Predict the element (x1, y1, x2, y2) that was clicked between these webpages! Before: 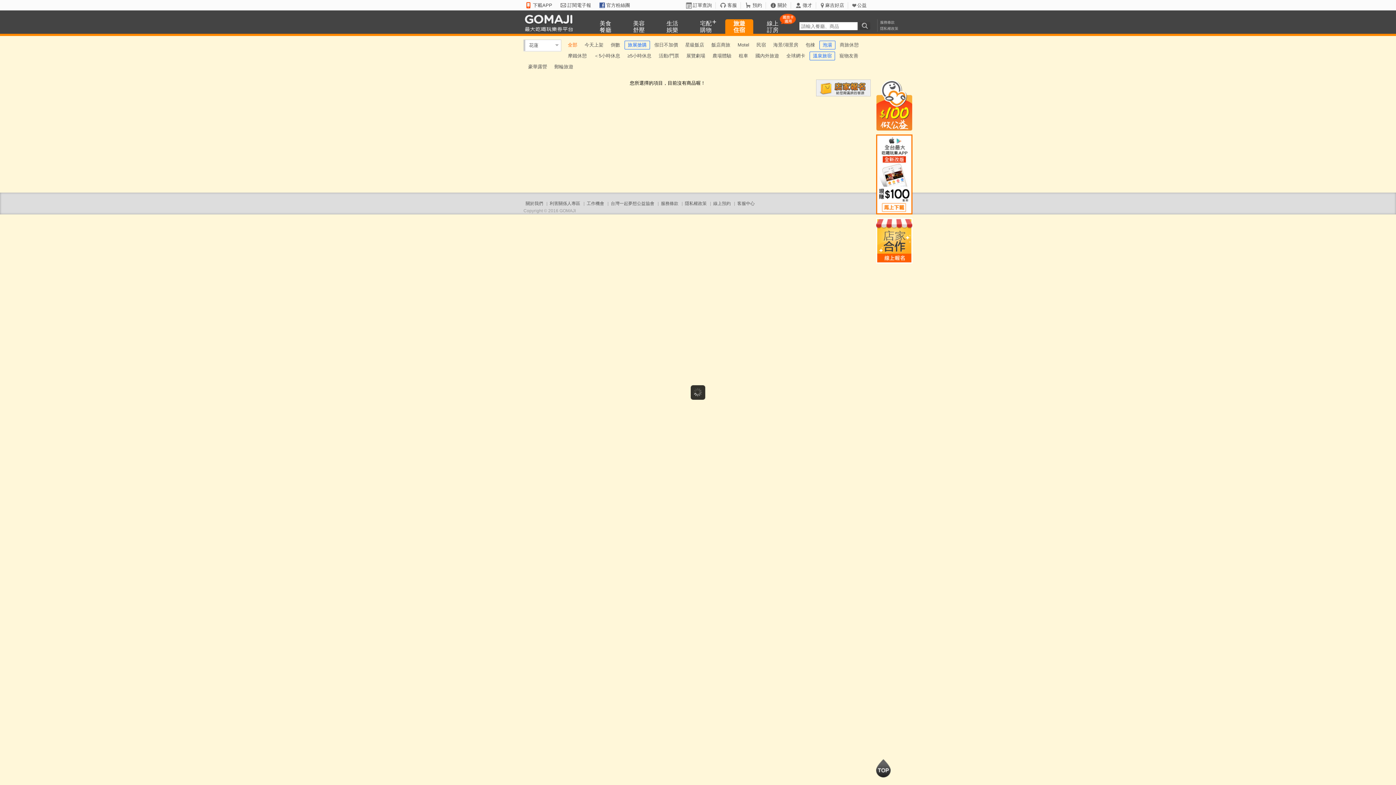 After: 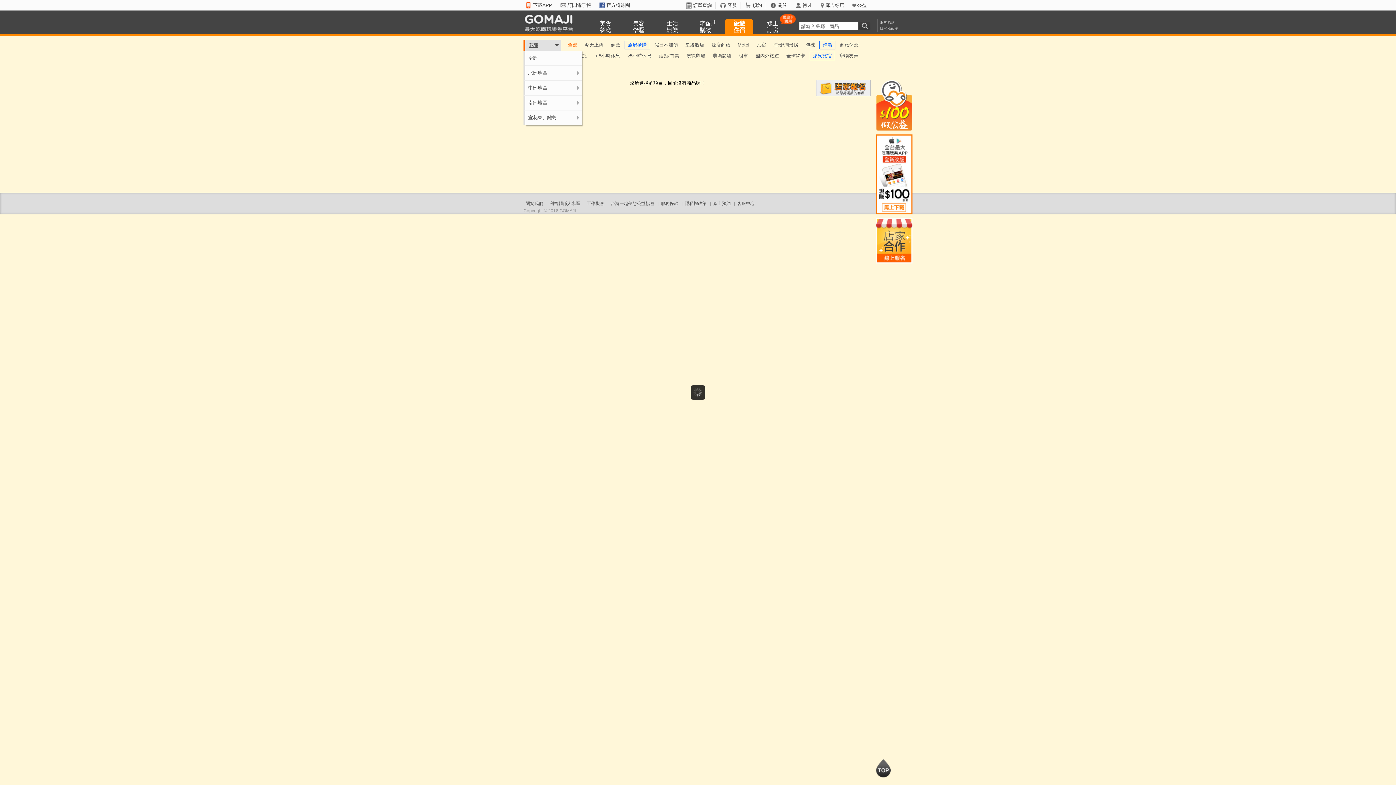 Action: bbox: (526, 40, 559, 50) label: 花蓮